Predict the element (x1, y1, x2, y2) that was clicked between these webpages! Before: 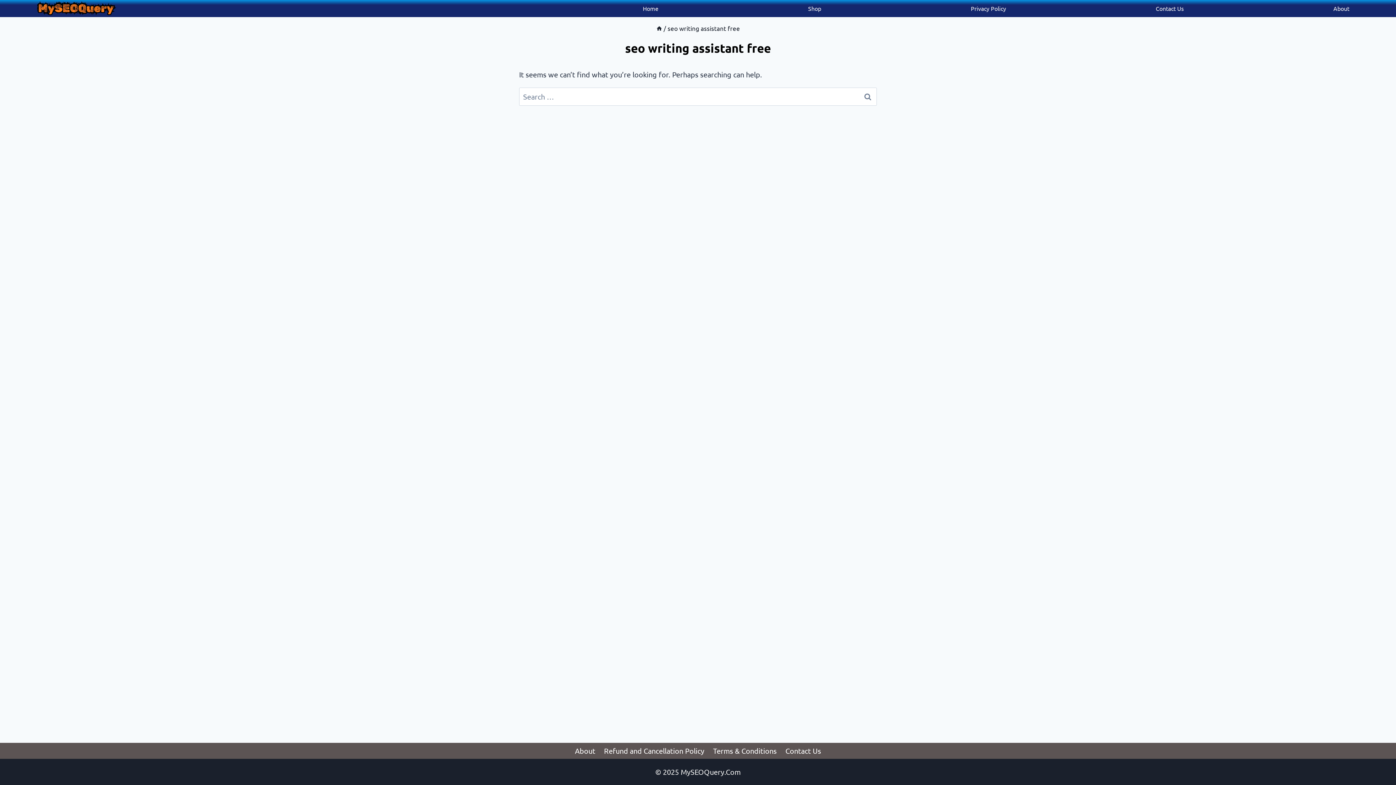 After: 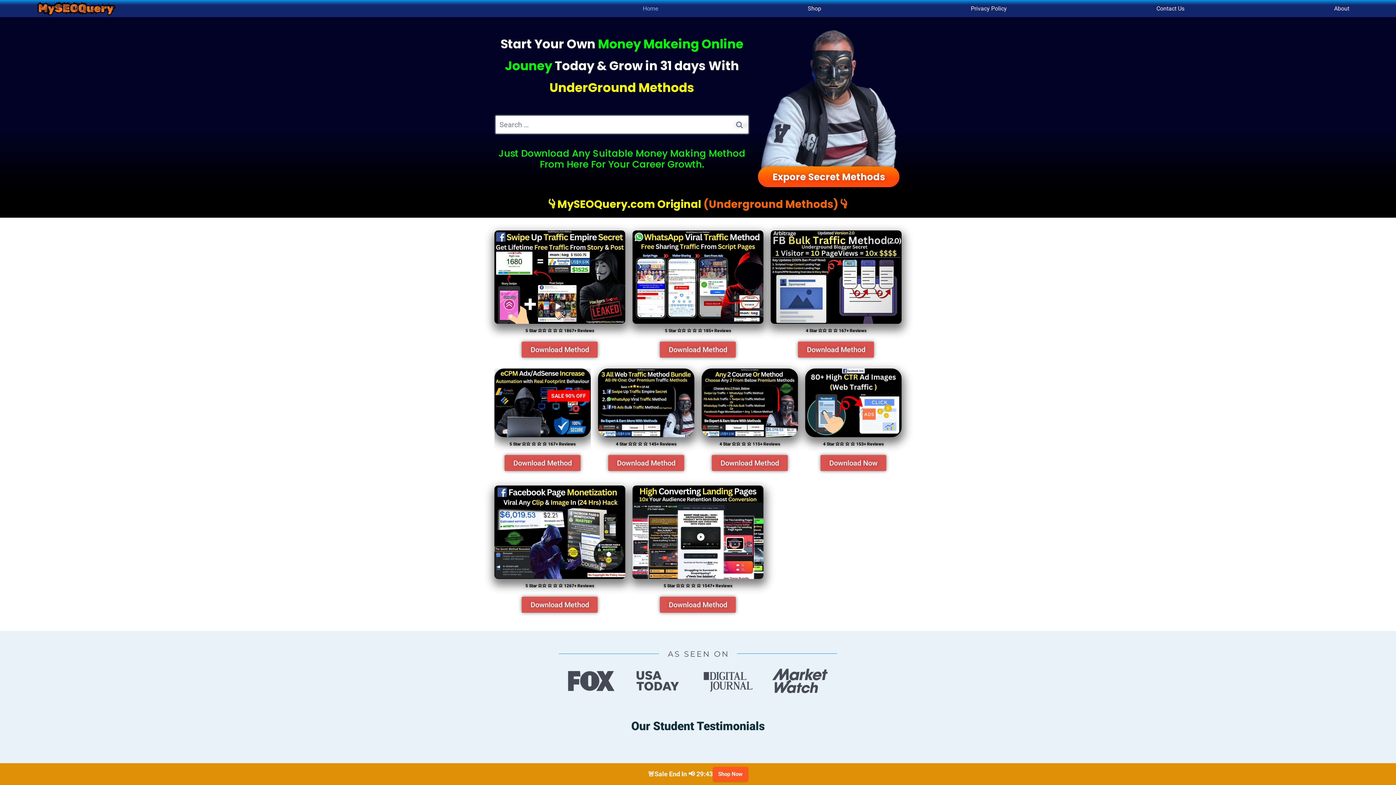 Action: label: Home bbox: (632, 0, 668, 17)